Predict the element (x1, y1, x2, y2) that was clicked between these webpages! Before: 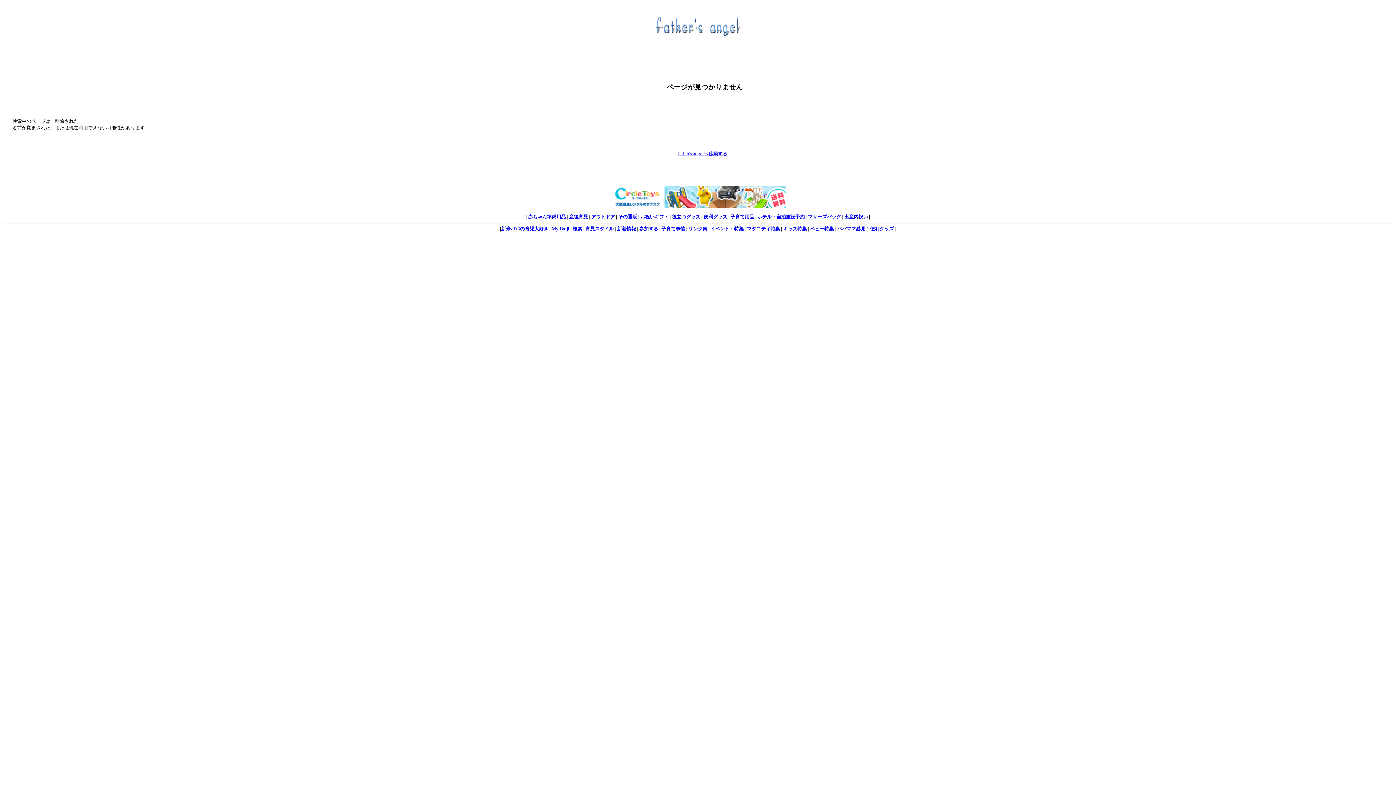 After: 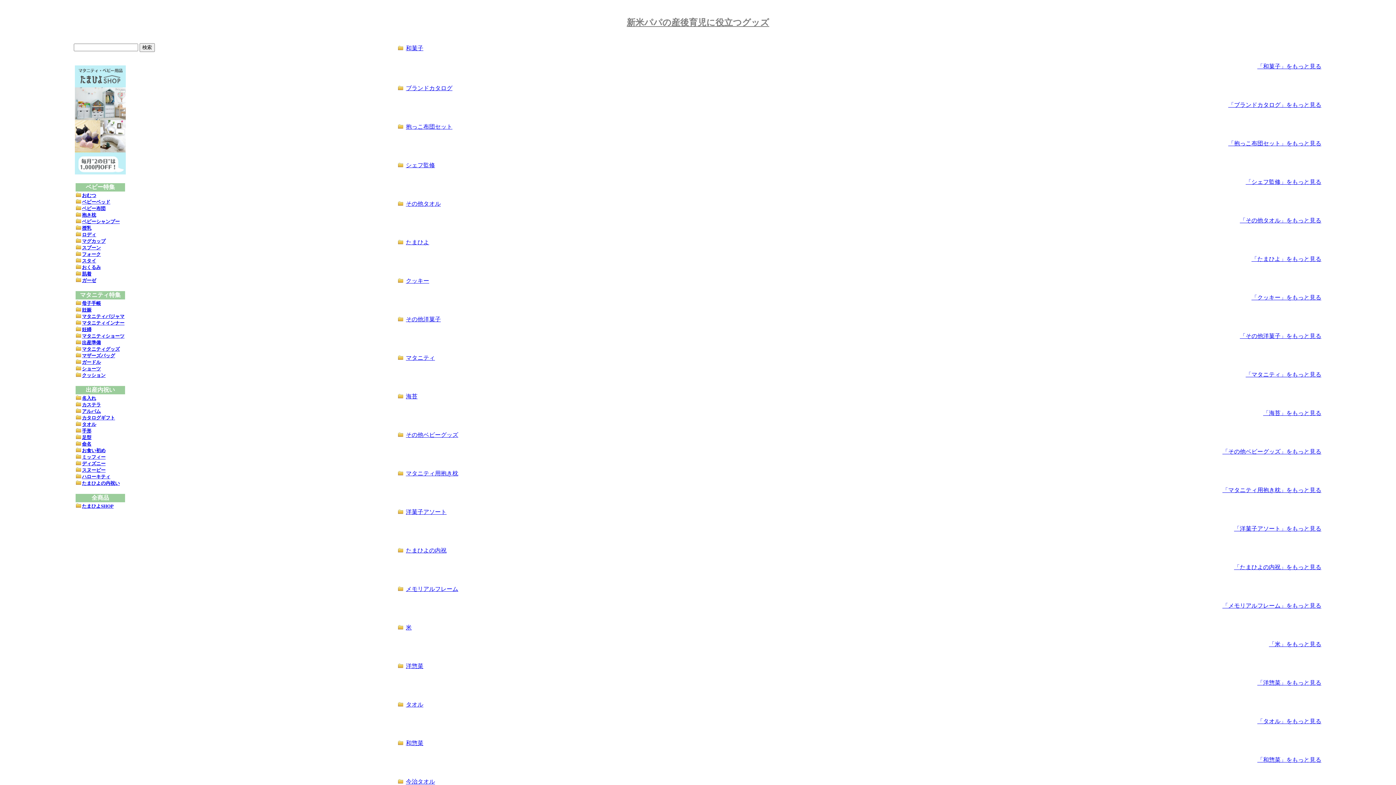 Action: bbox: (569, 214, 588, 219) label: 産後育児